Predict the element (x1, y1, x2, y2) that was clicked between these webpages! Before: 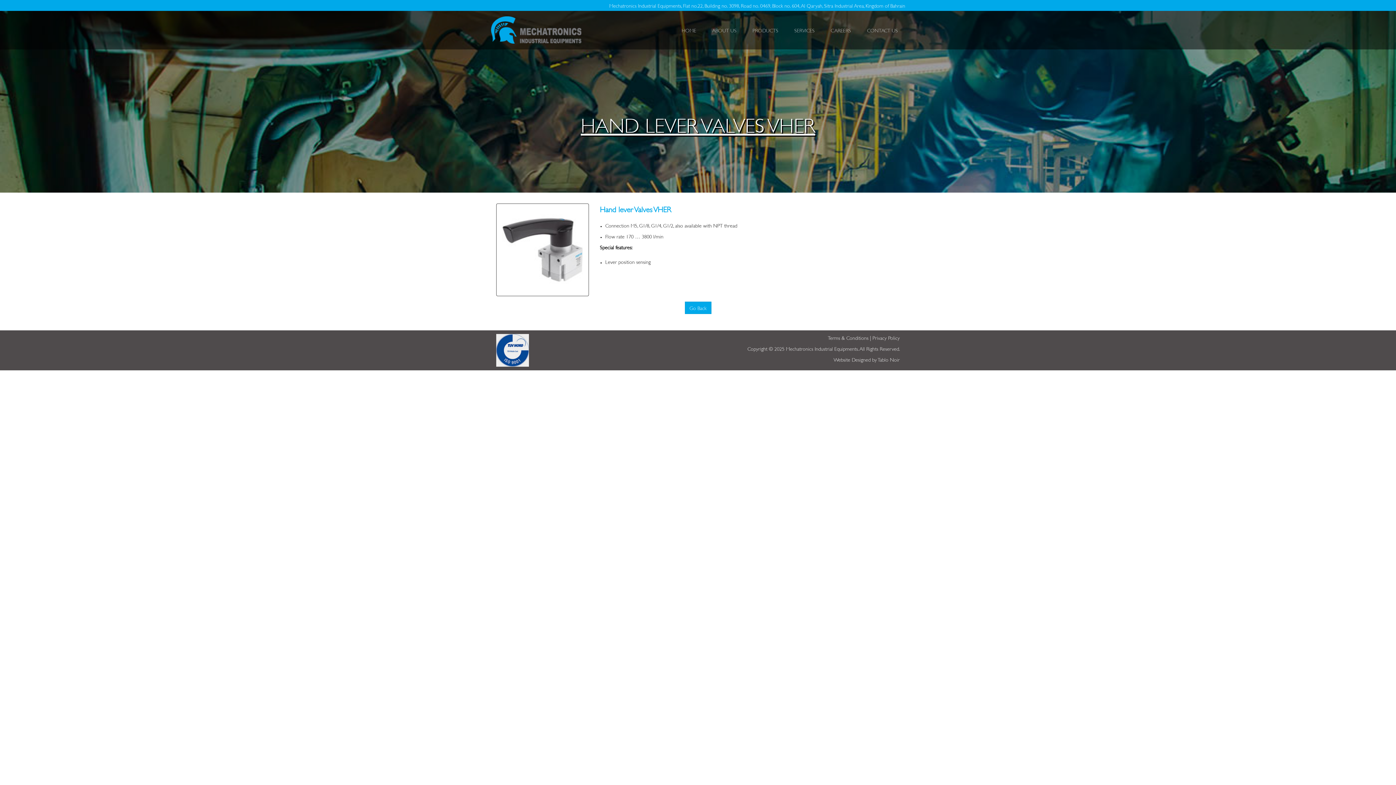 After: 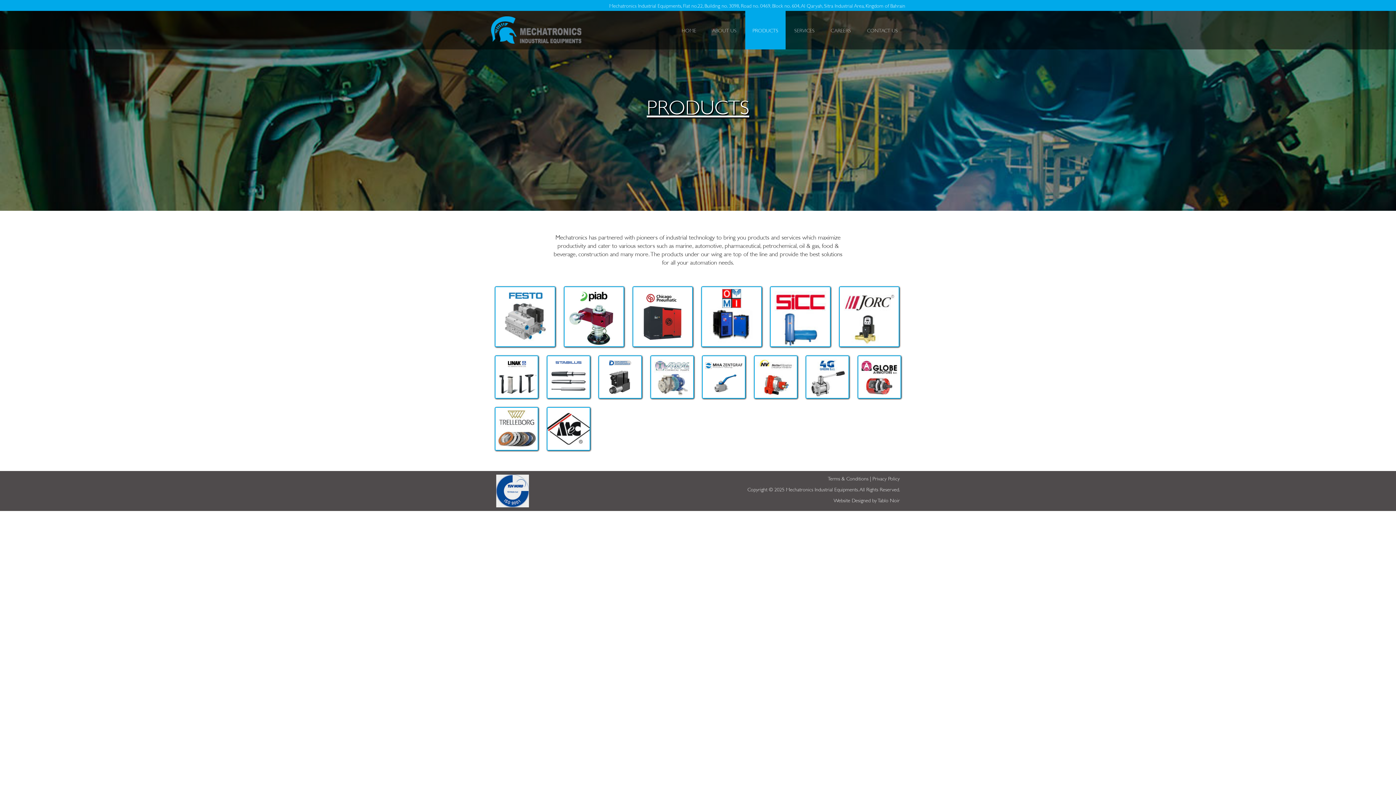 Action: bbox: (745, 10, 785, 49) label: PRODUCTS